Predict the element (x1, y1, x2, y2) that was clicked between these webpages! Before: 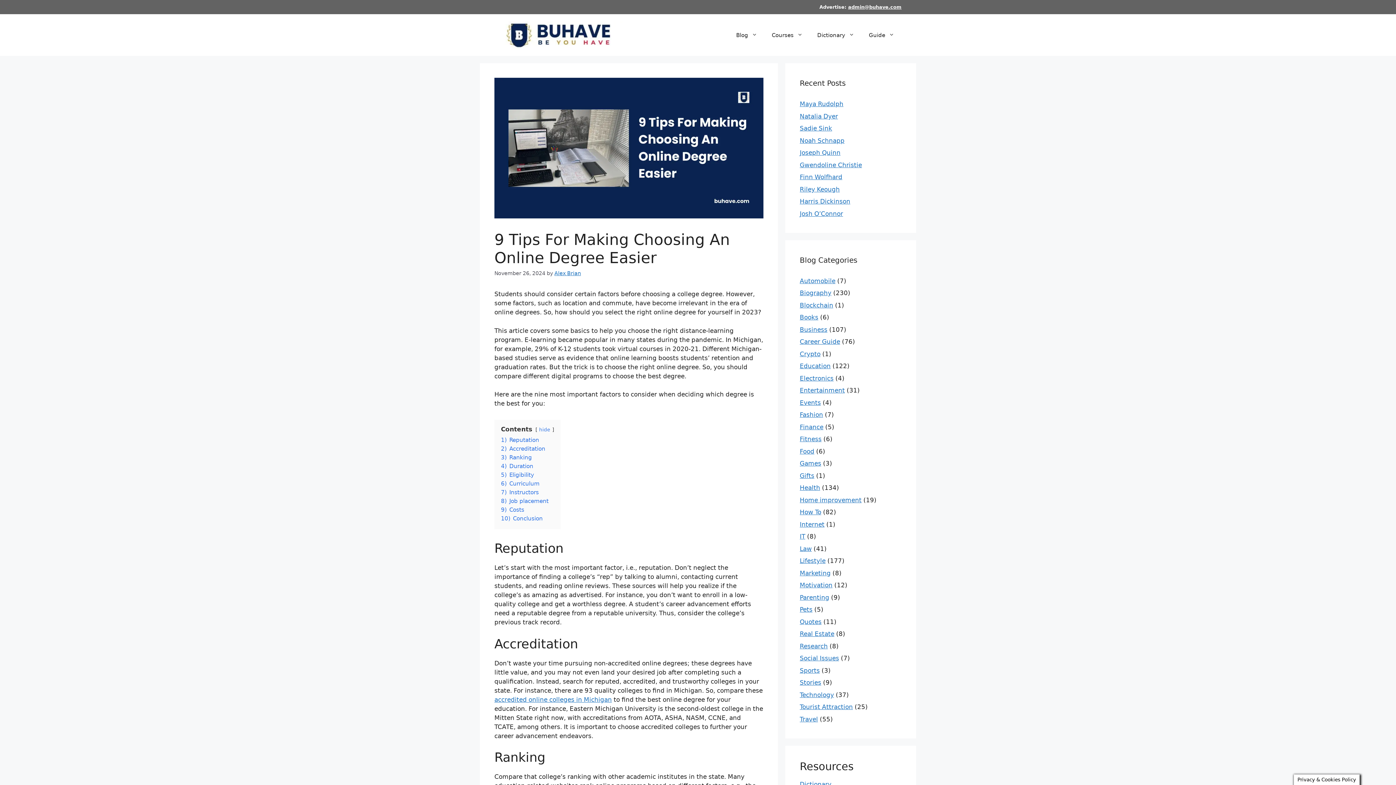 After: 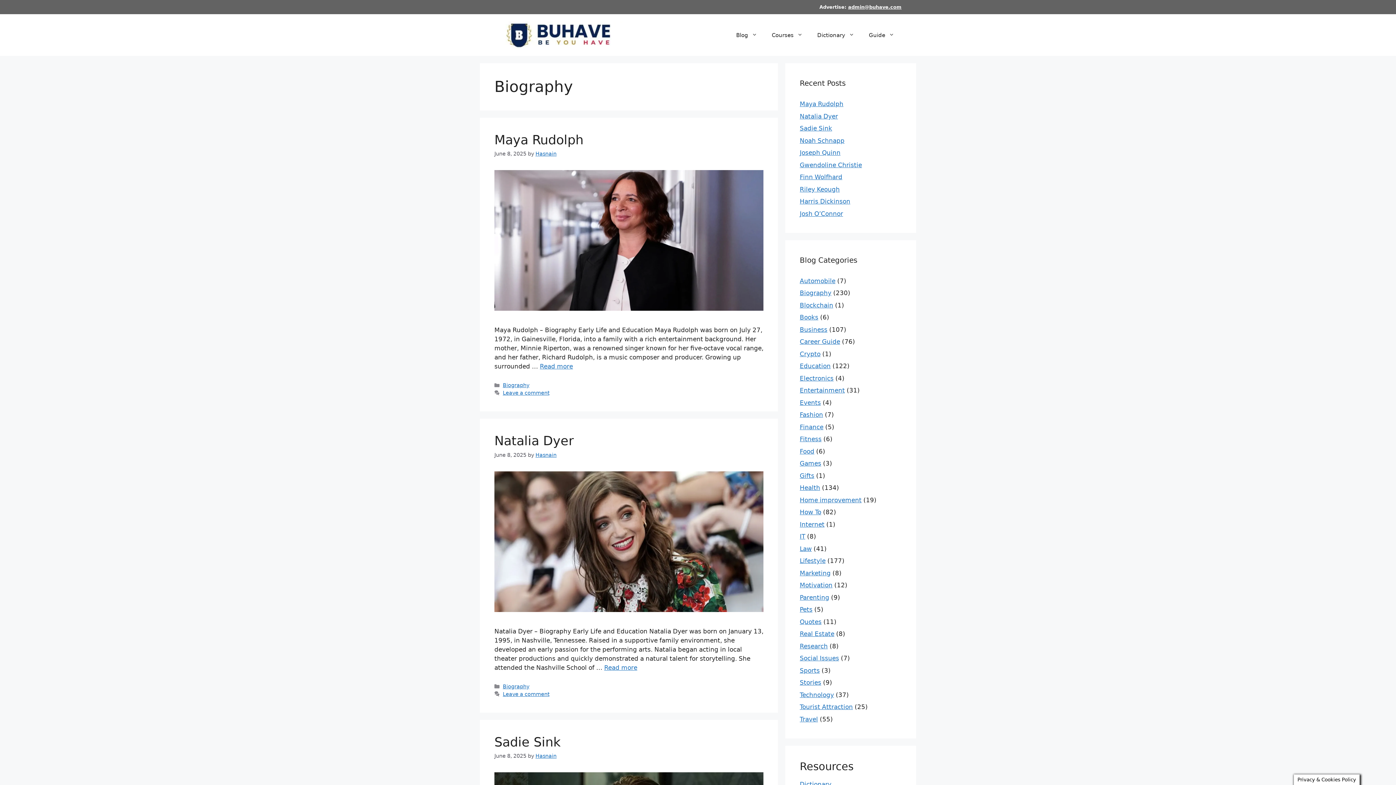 Action: label: Biography bbox: (800, 289, 831, 296)